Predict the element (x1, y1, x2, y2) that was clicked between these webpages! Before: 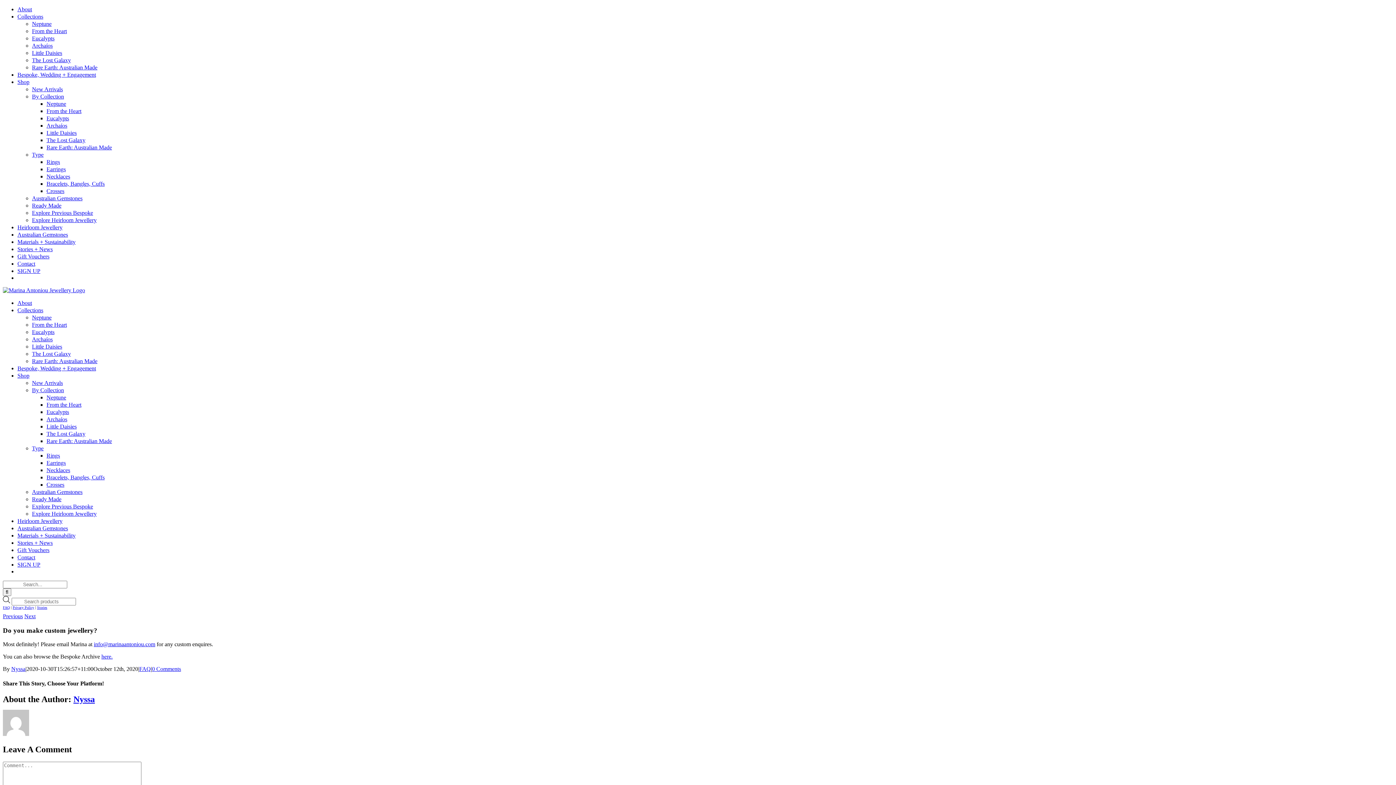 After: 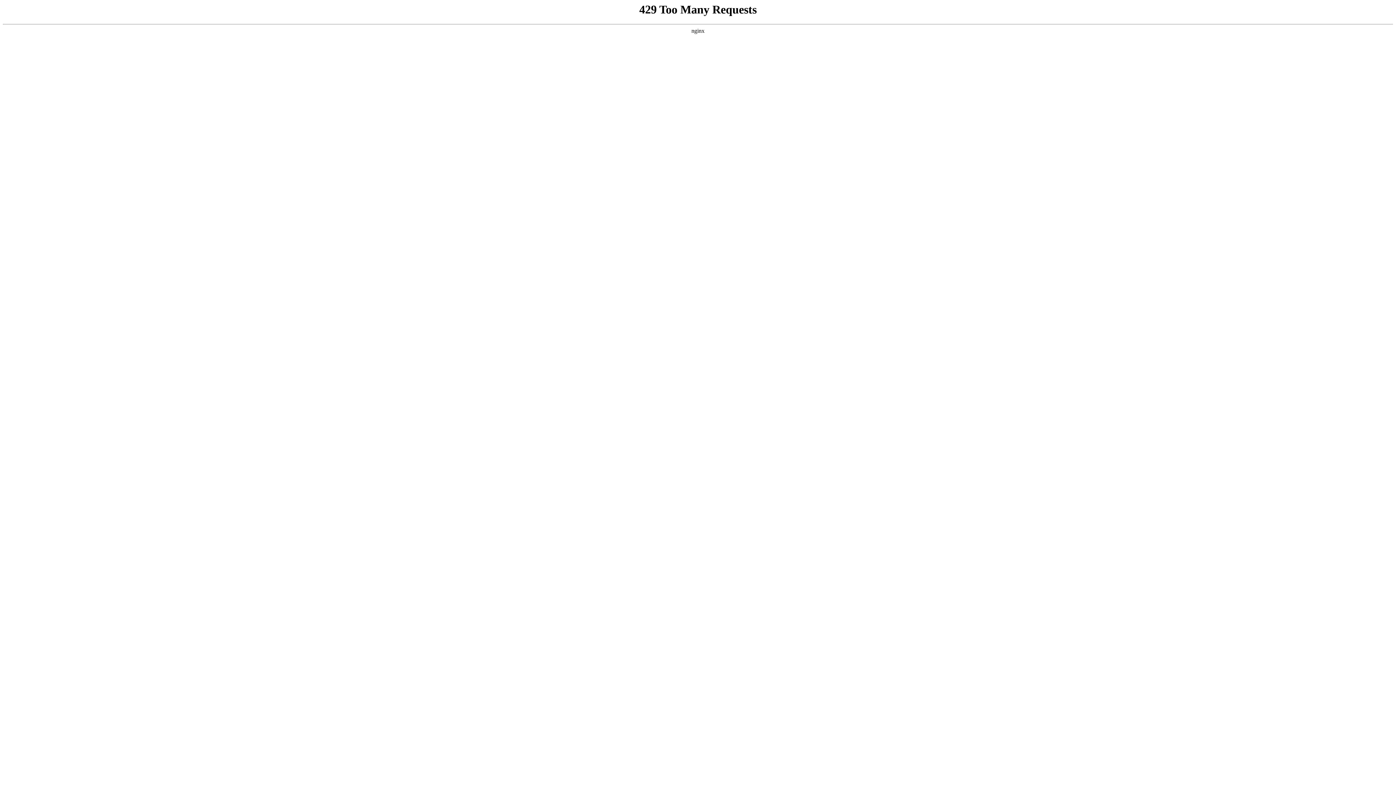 Action: bbox: (46, 144, 112, 150) label: Rare Earth: Australian Made